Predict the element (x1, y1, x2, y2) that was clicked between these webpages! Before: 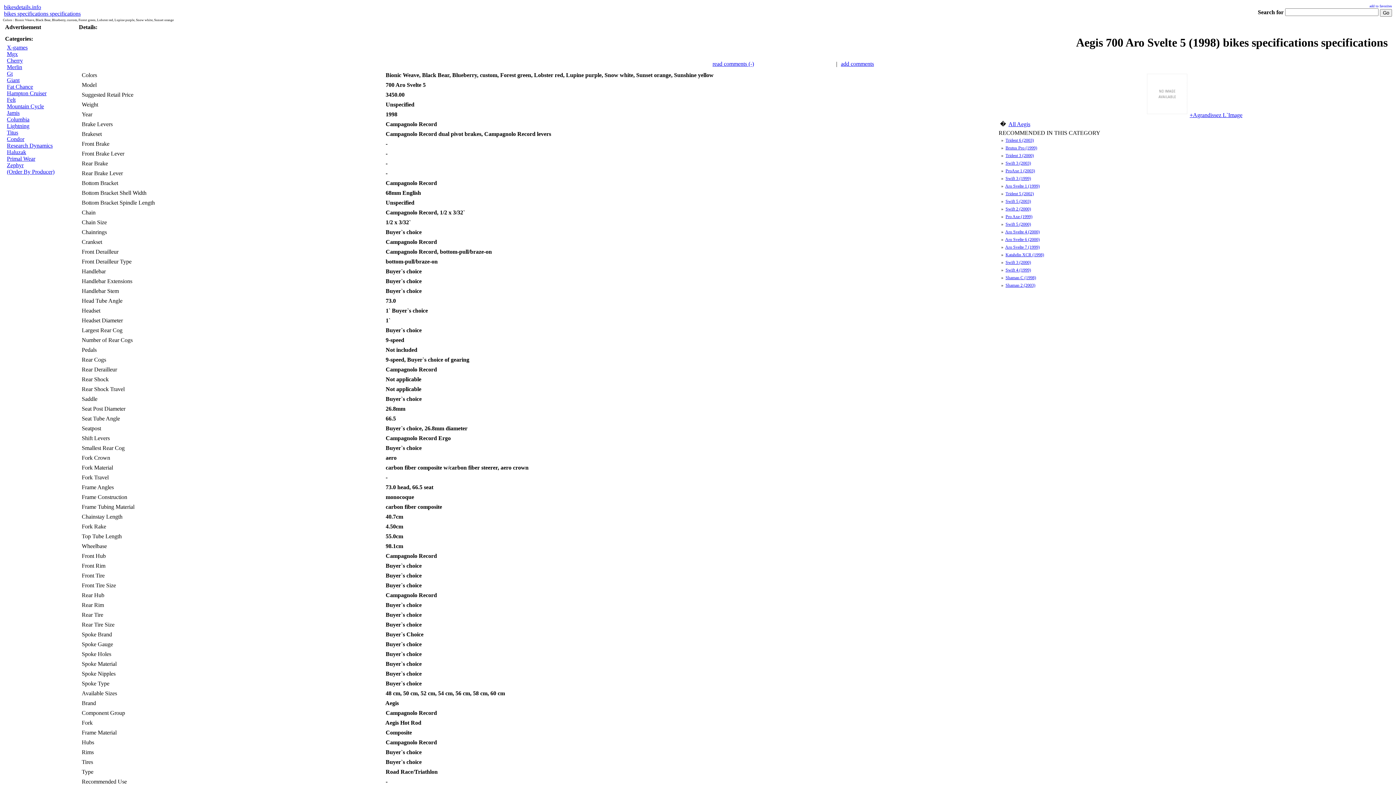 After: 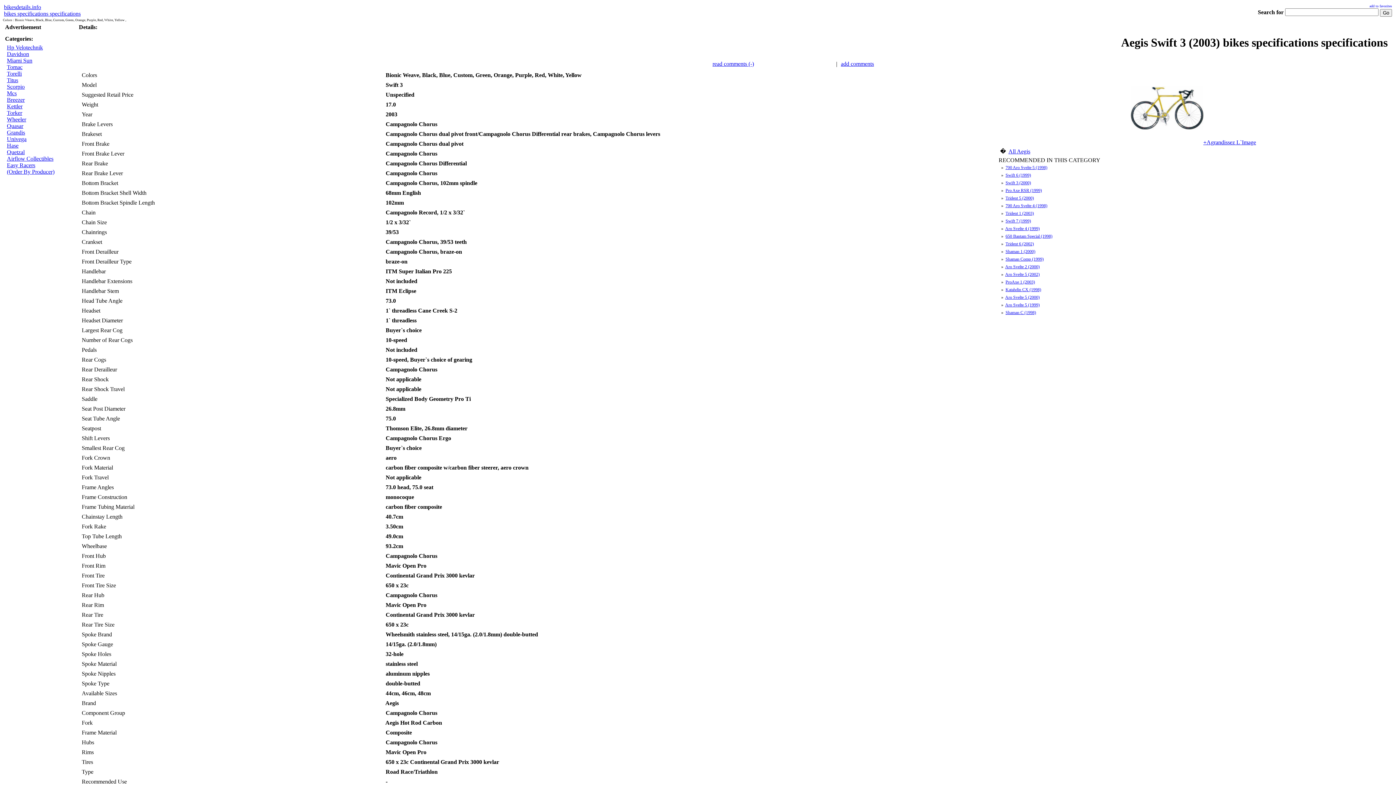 Action: label: Swift 3 (2003) bbox: (1005, 160, 1031, 165)